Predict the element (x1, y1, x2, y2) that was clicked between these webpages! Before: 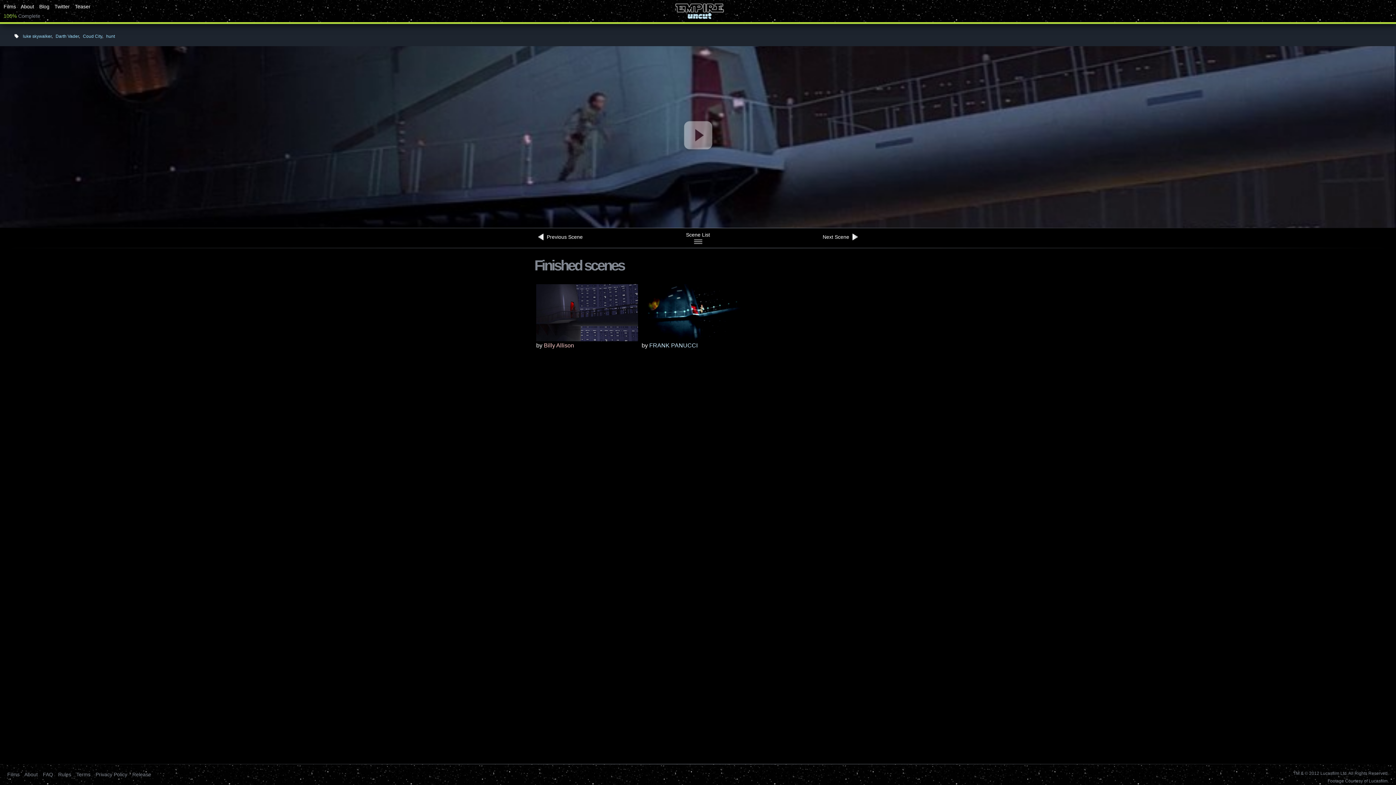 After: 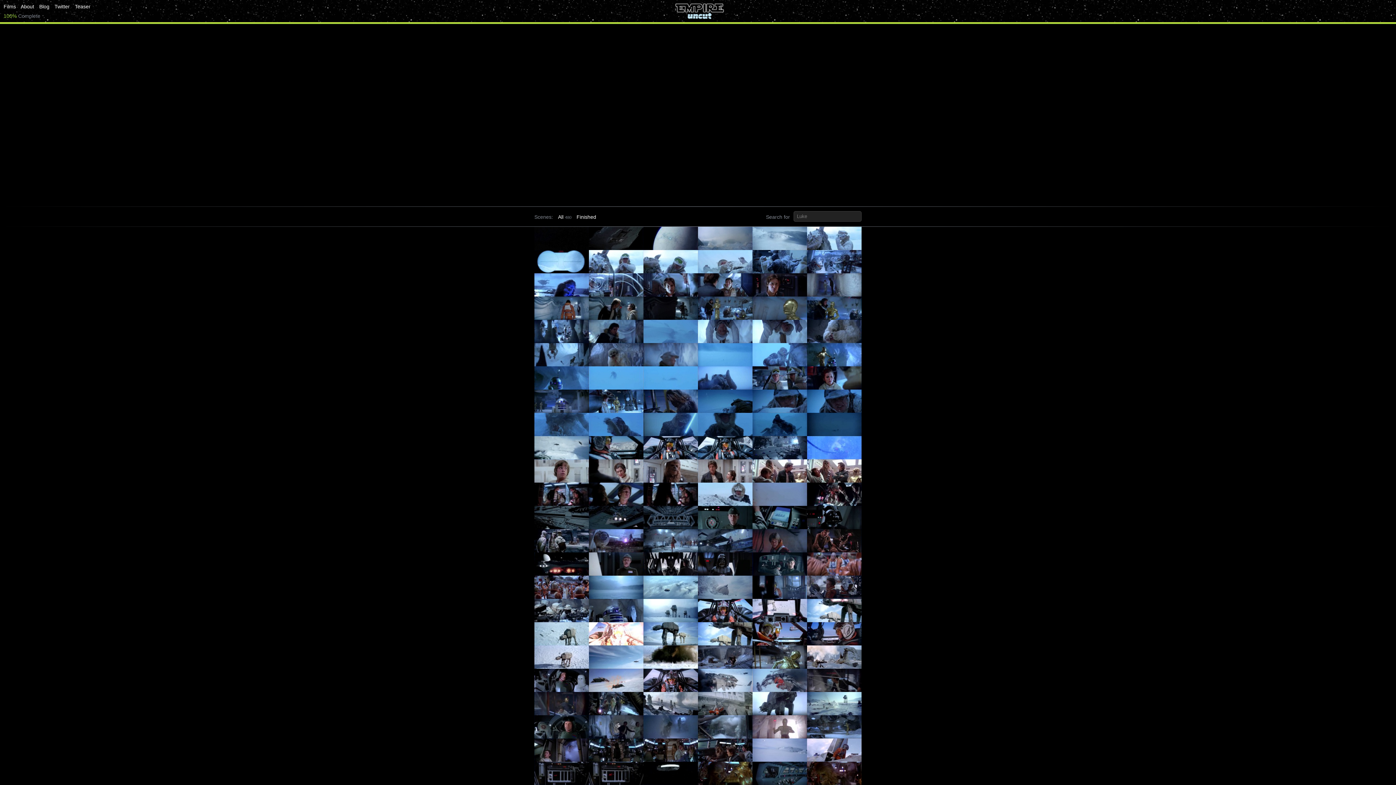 Action: label: Coud City bbox: (82, 33, 102, 38)